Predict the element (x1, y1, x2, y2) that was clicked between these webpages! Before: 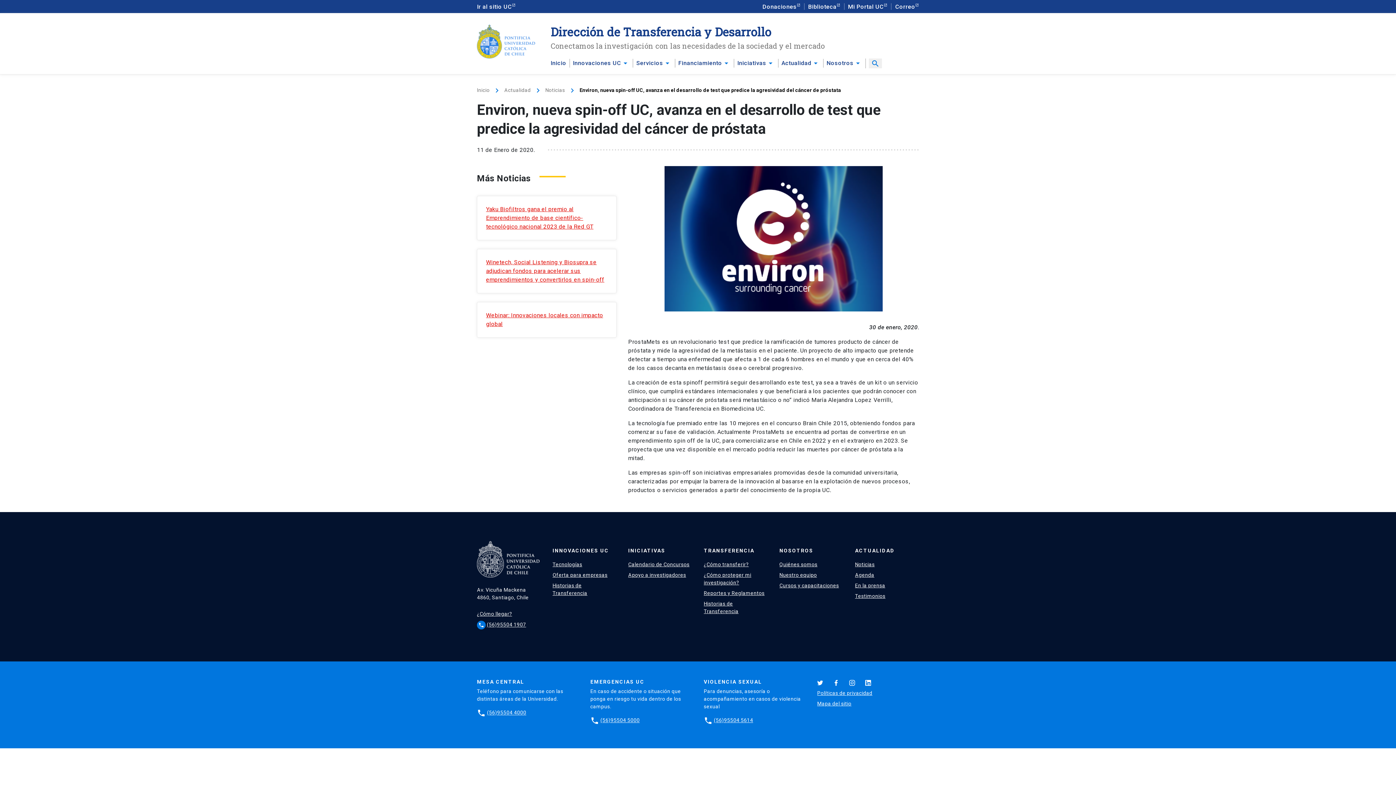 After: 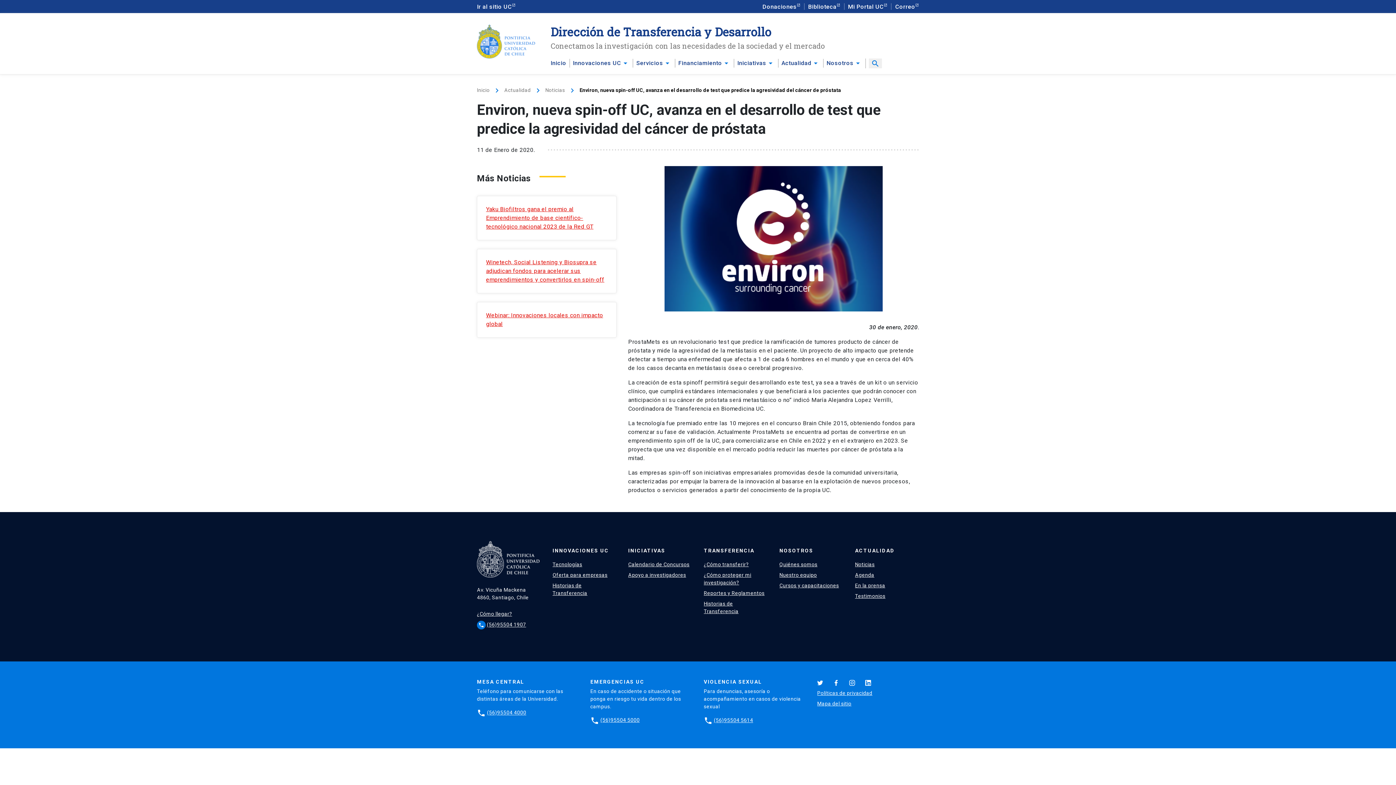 Action: label: (56)95504 5000 bbox: (600, 717, 639, 723)